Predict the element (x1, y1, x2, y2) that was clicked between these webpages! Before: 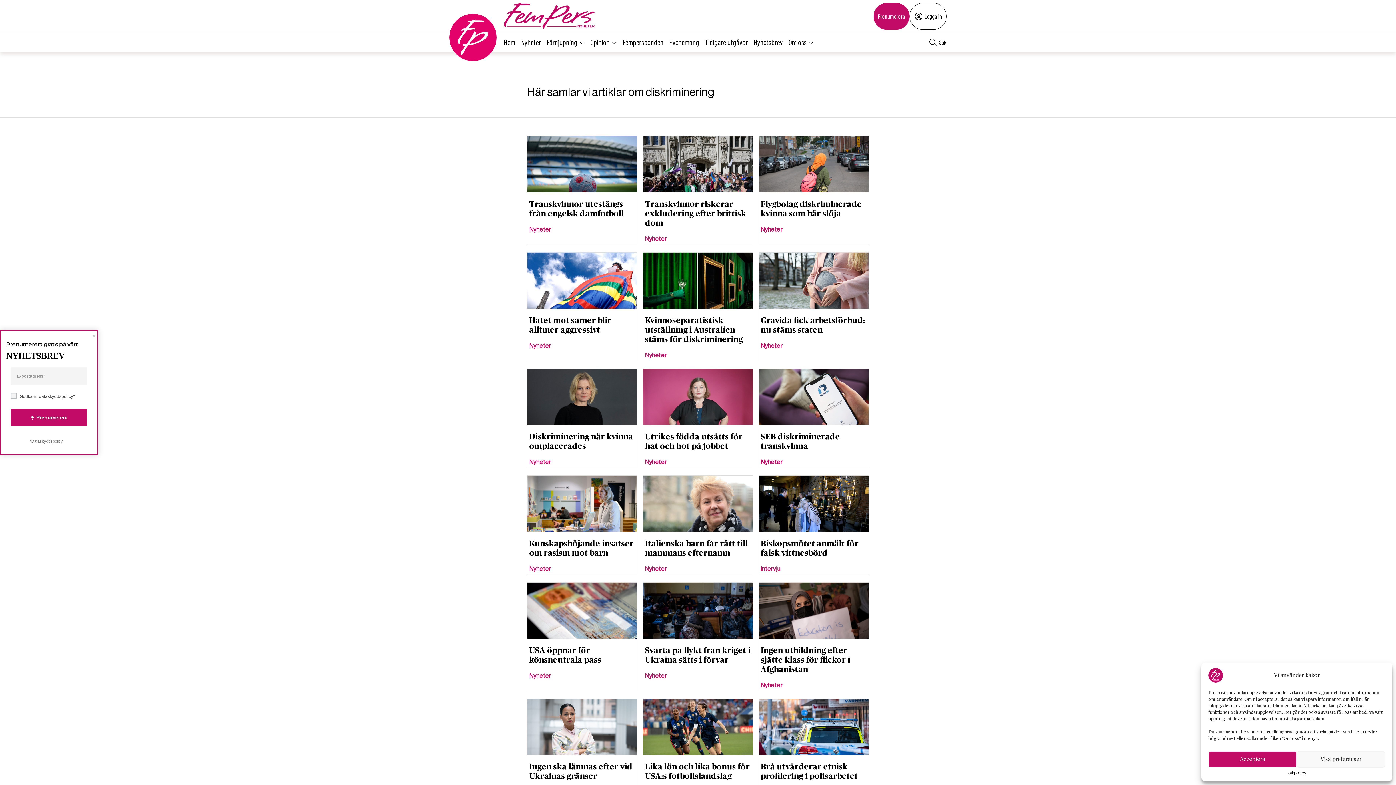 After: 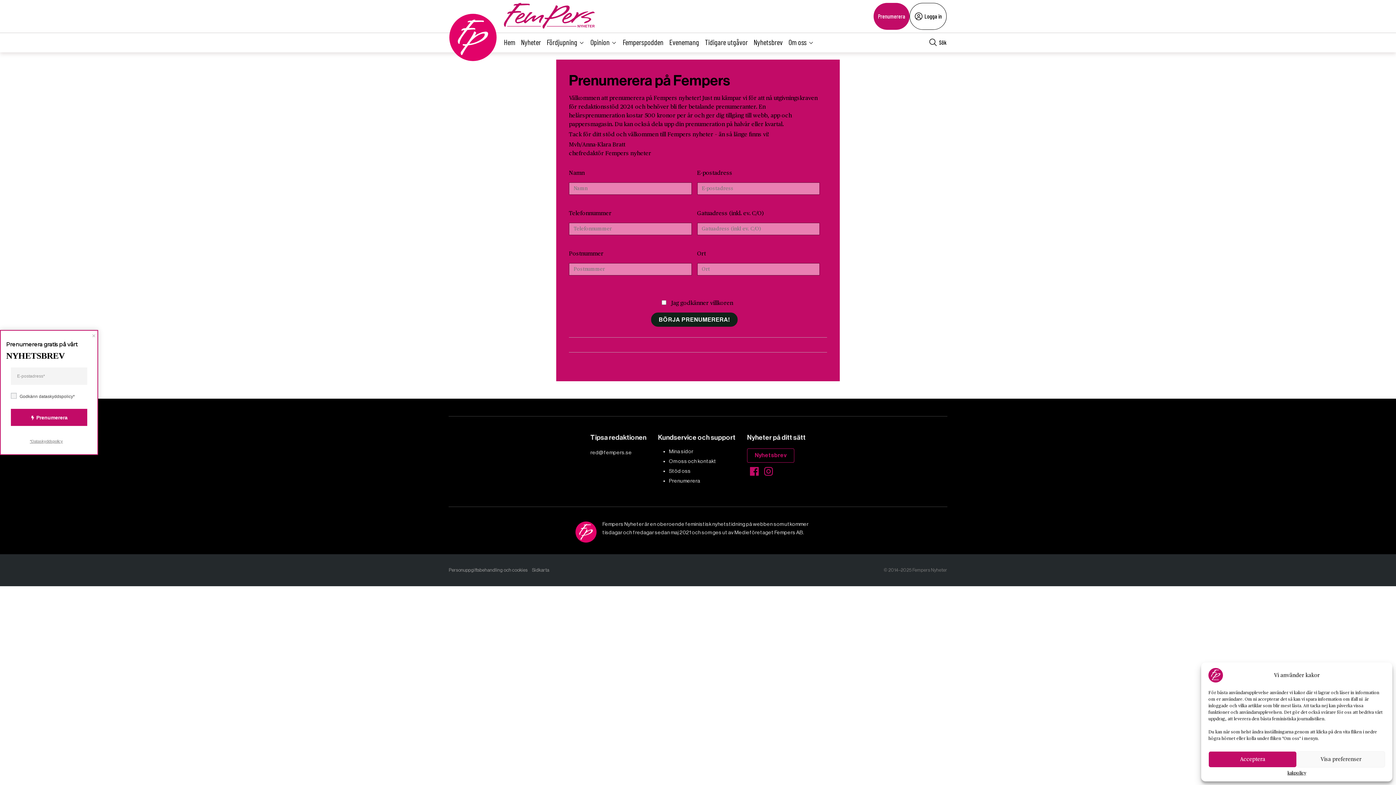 Action: bbox: (873, 2, 909, 29) label: Prenumerera